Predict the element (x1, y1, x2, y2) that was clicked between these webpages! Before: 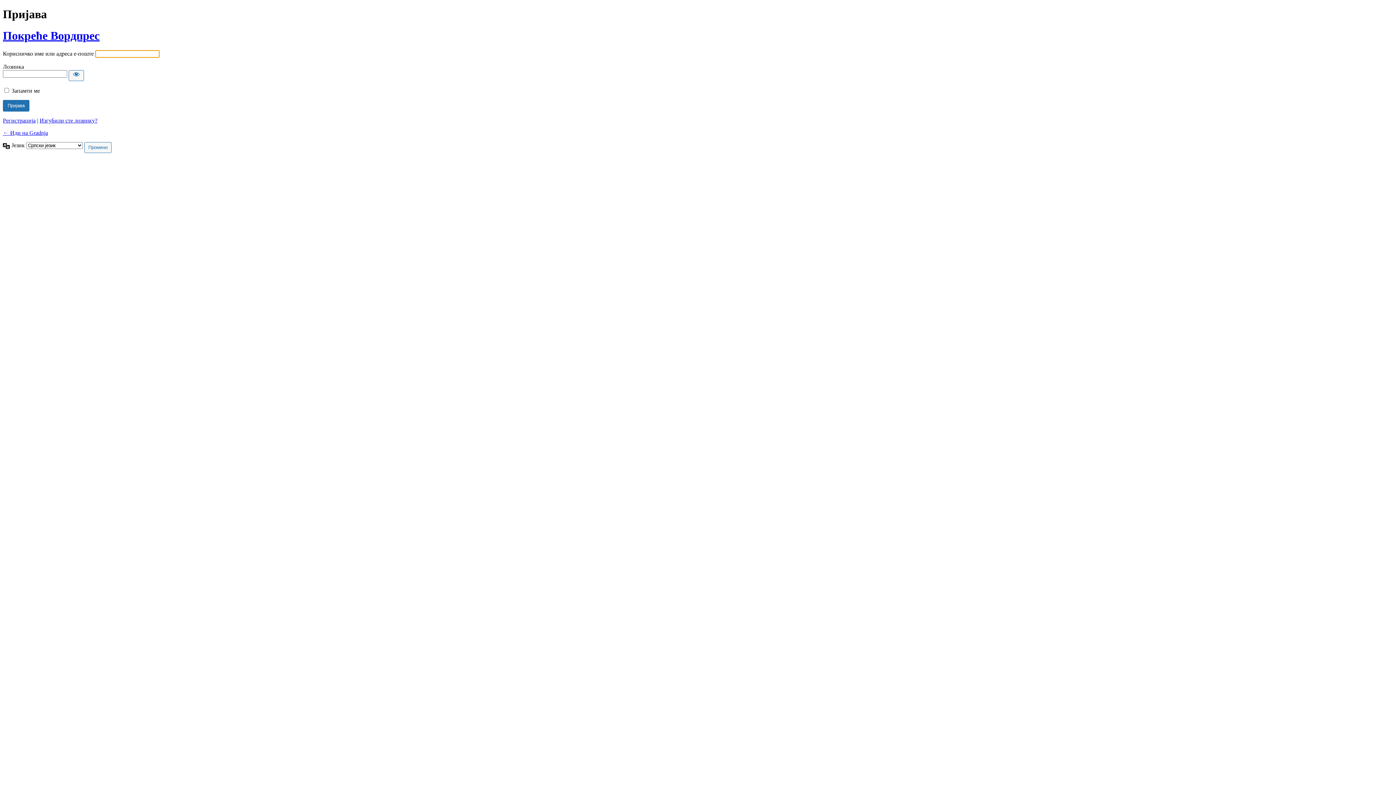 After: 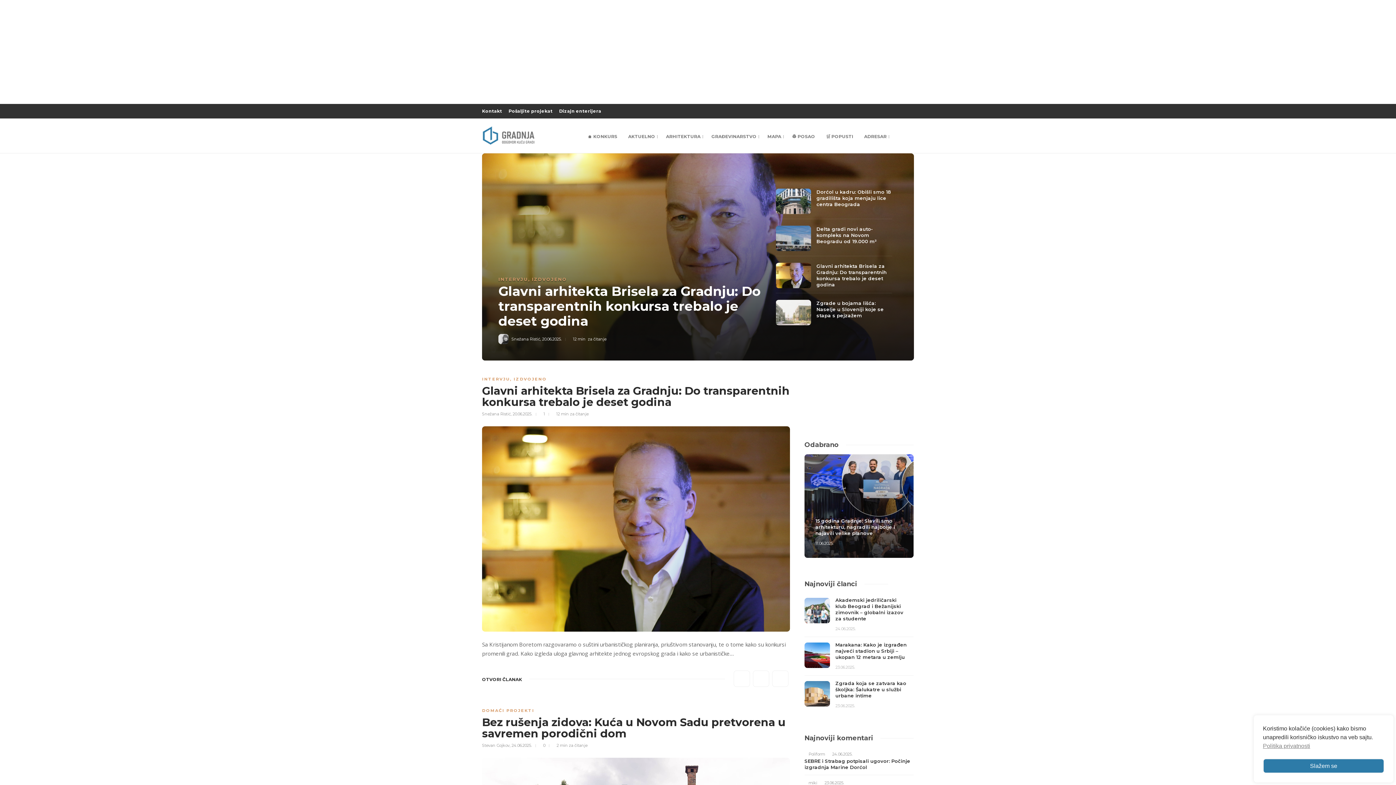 Action: label: ← Иди на Gradnja bbox: (2, 129, 48, 136)